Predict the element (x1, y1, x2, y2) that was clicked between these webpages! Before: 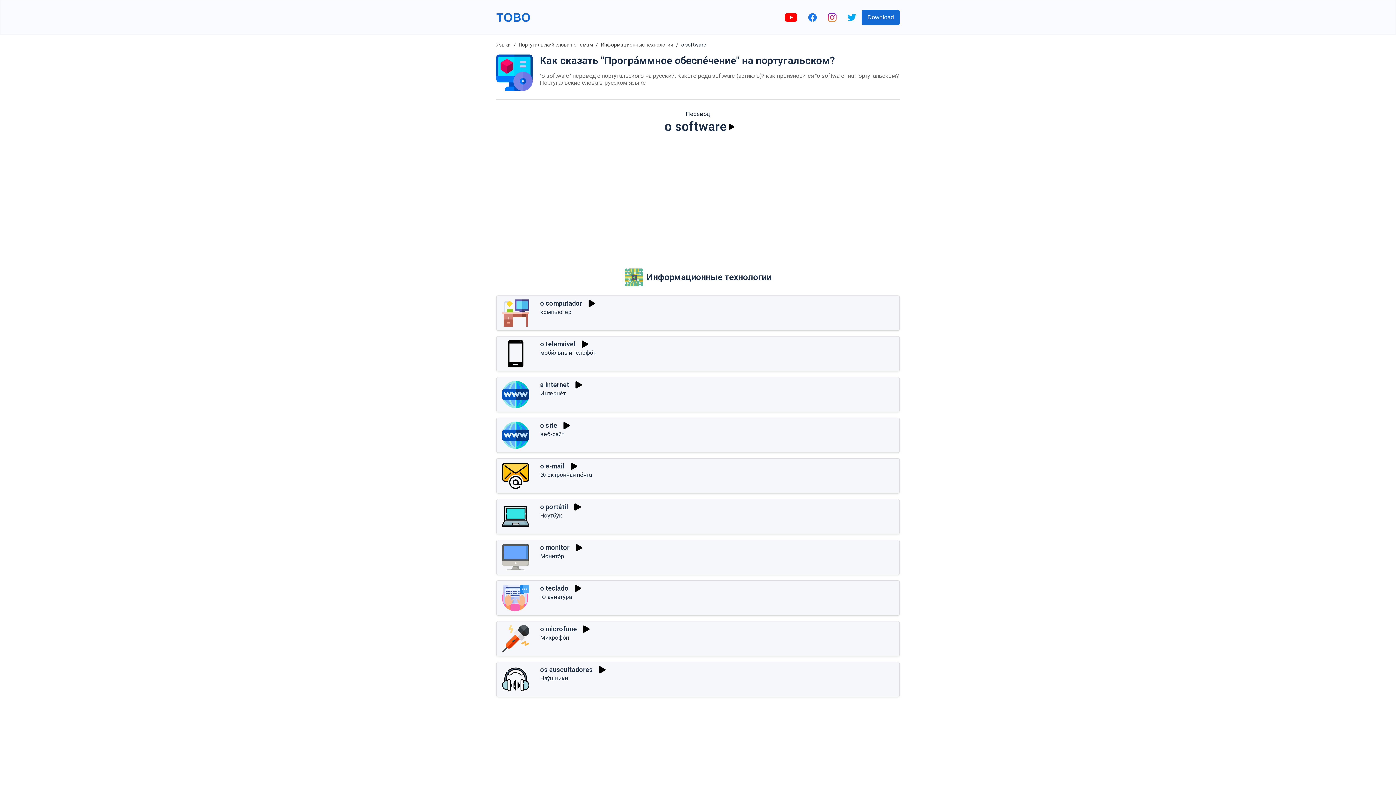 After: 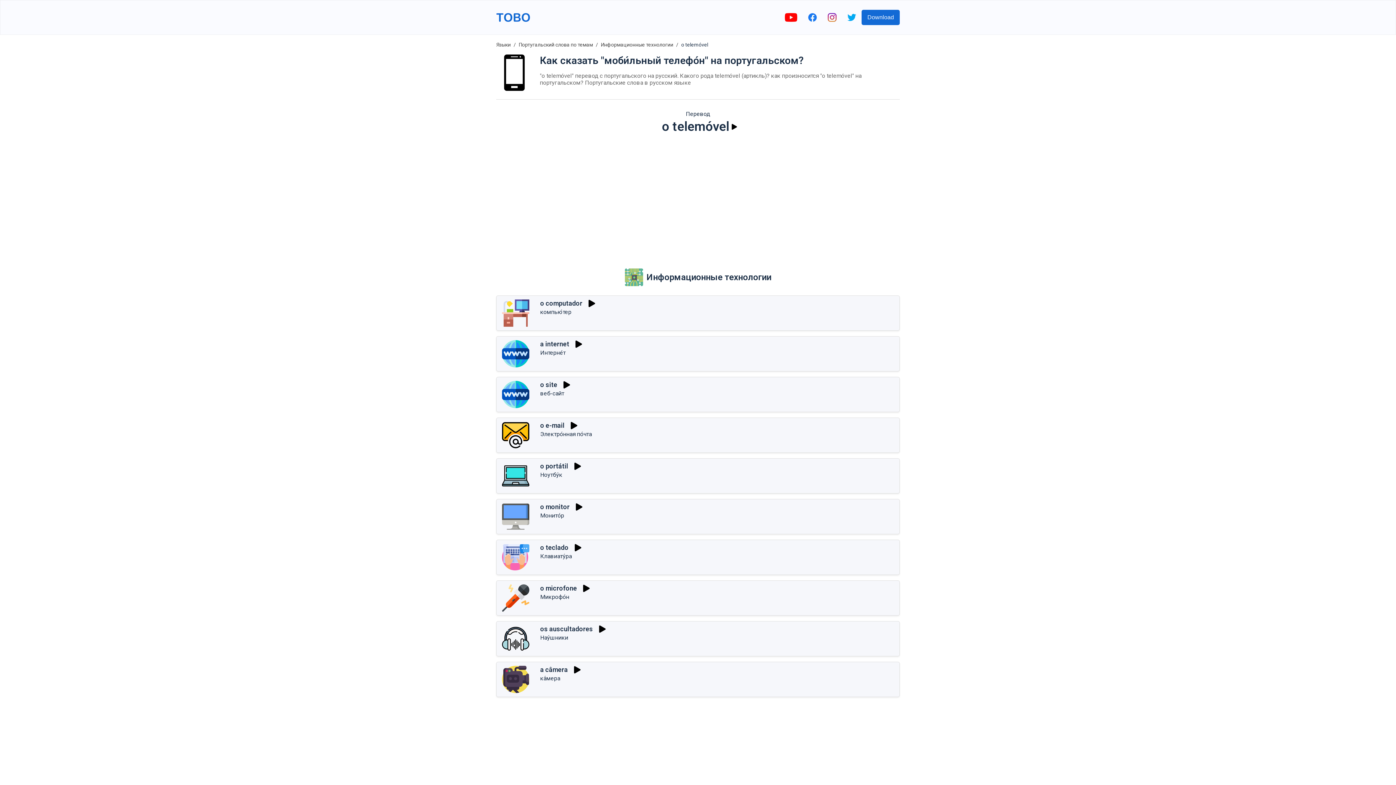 Action: label: моби́льный телефо́н bbox: (540, 349, 596, 356)